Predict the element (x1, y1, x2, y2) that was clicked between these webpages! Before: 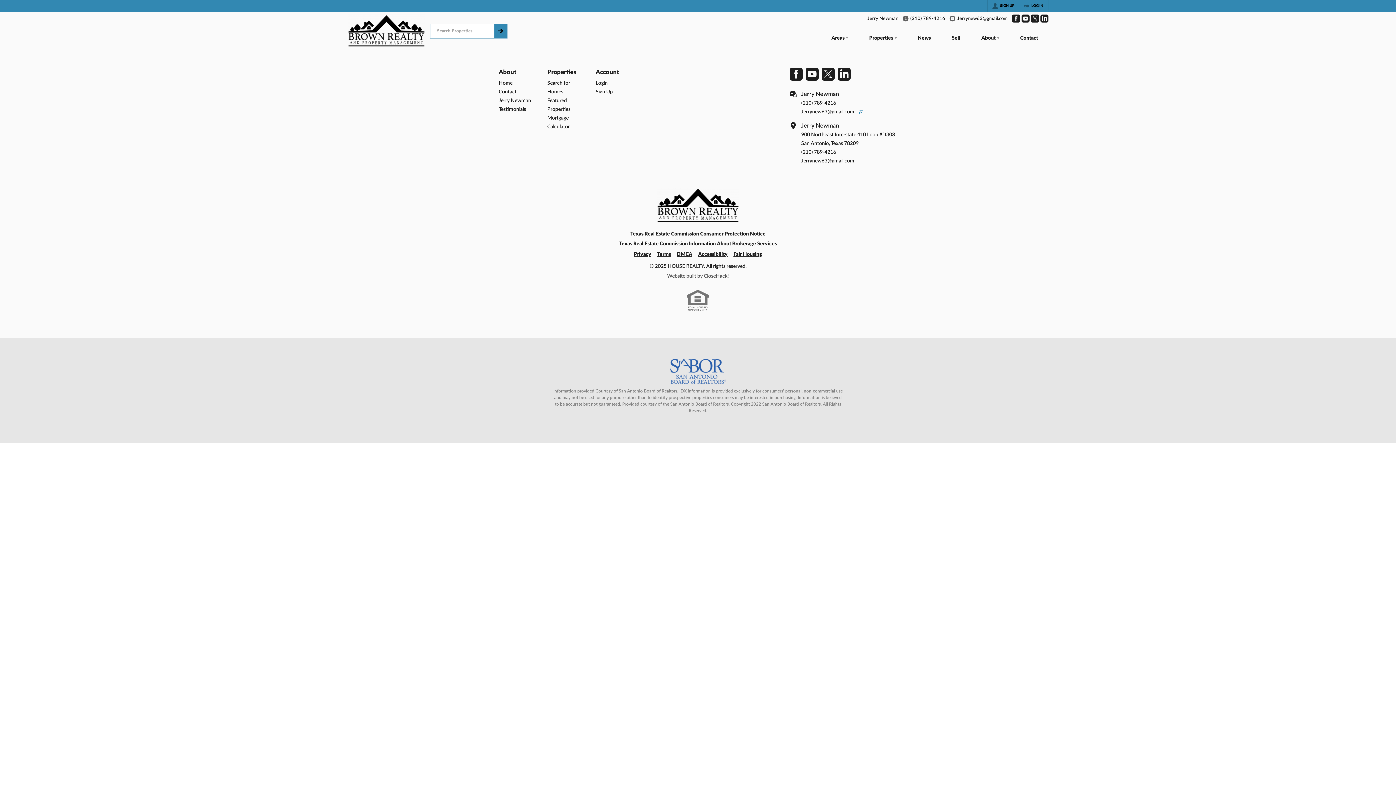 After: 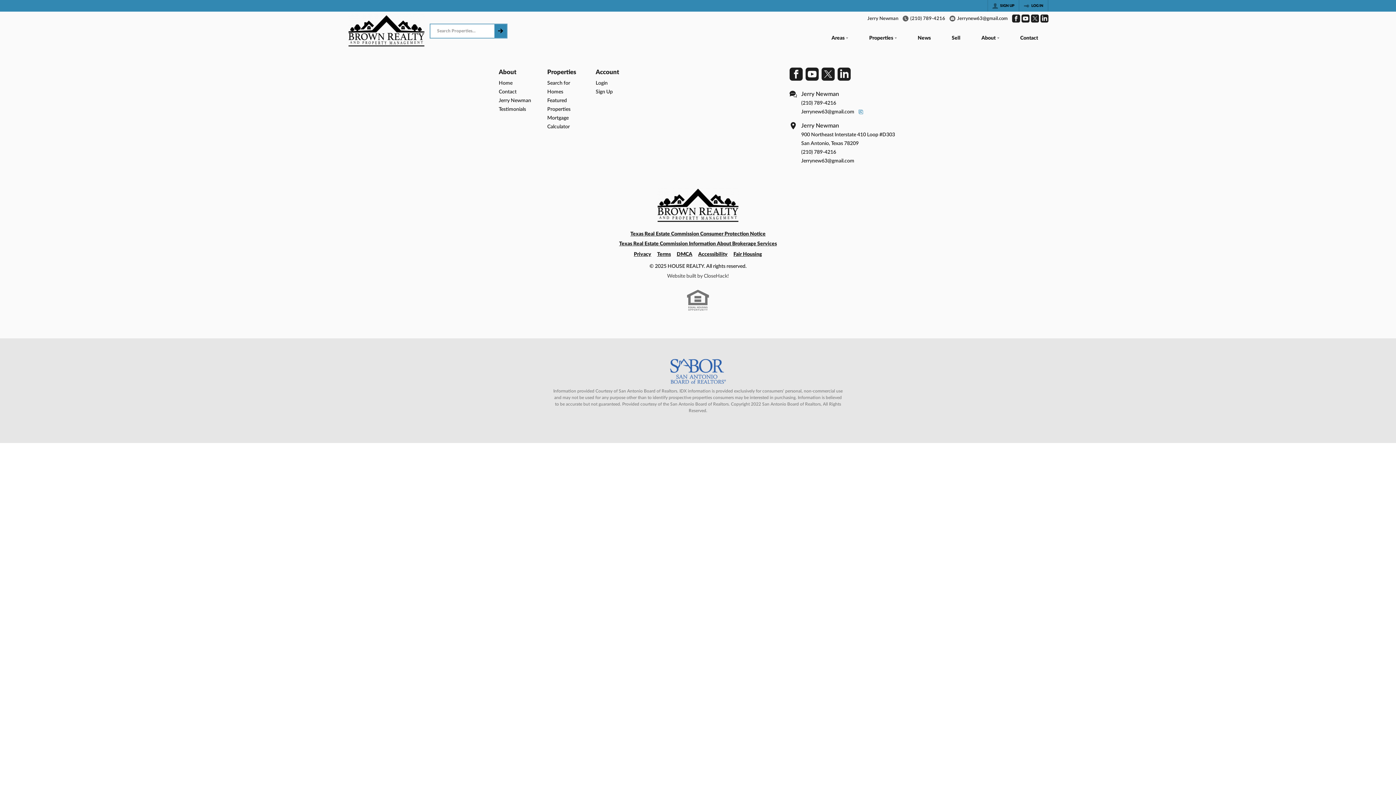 Action: bbox: (789, 673, 802, 679) label: Go to Facebook Page